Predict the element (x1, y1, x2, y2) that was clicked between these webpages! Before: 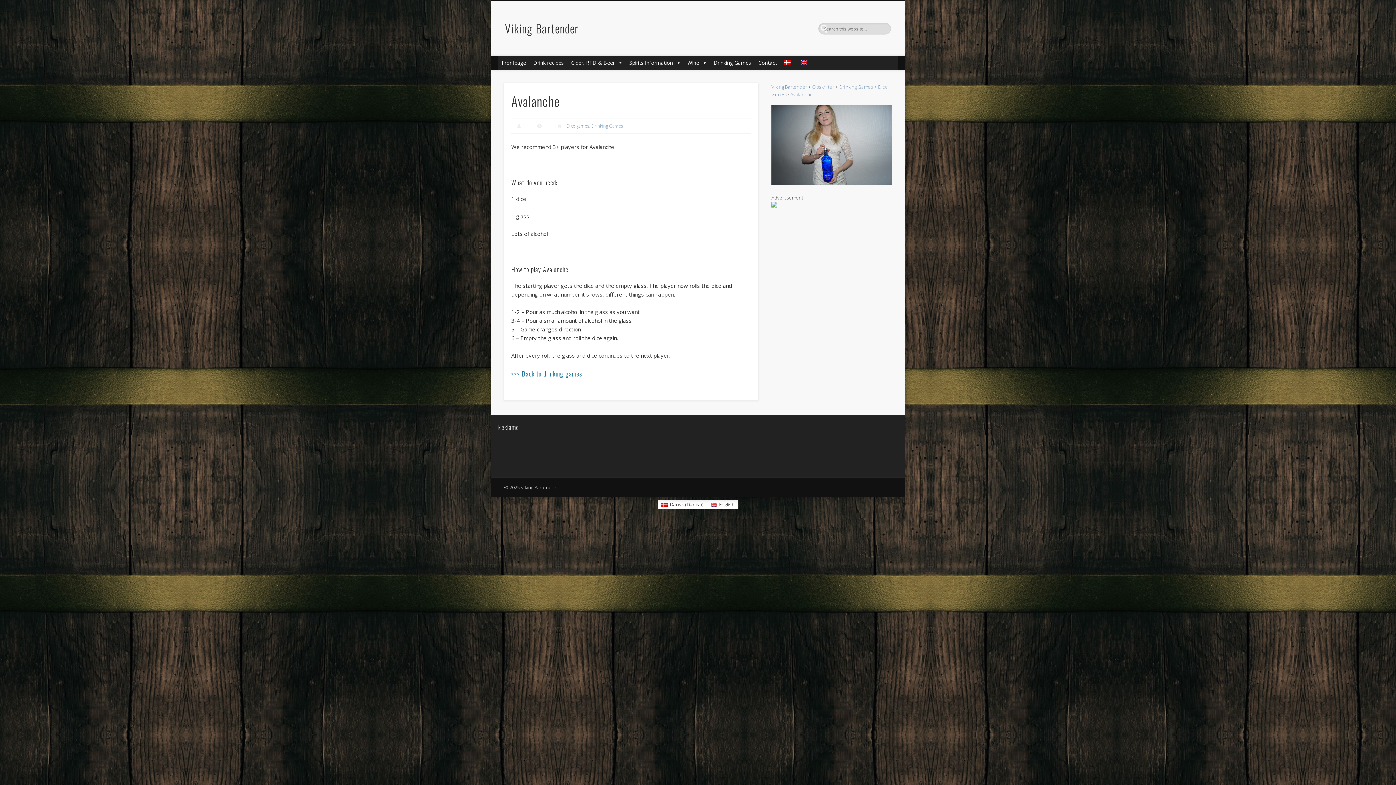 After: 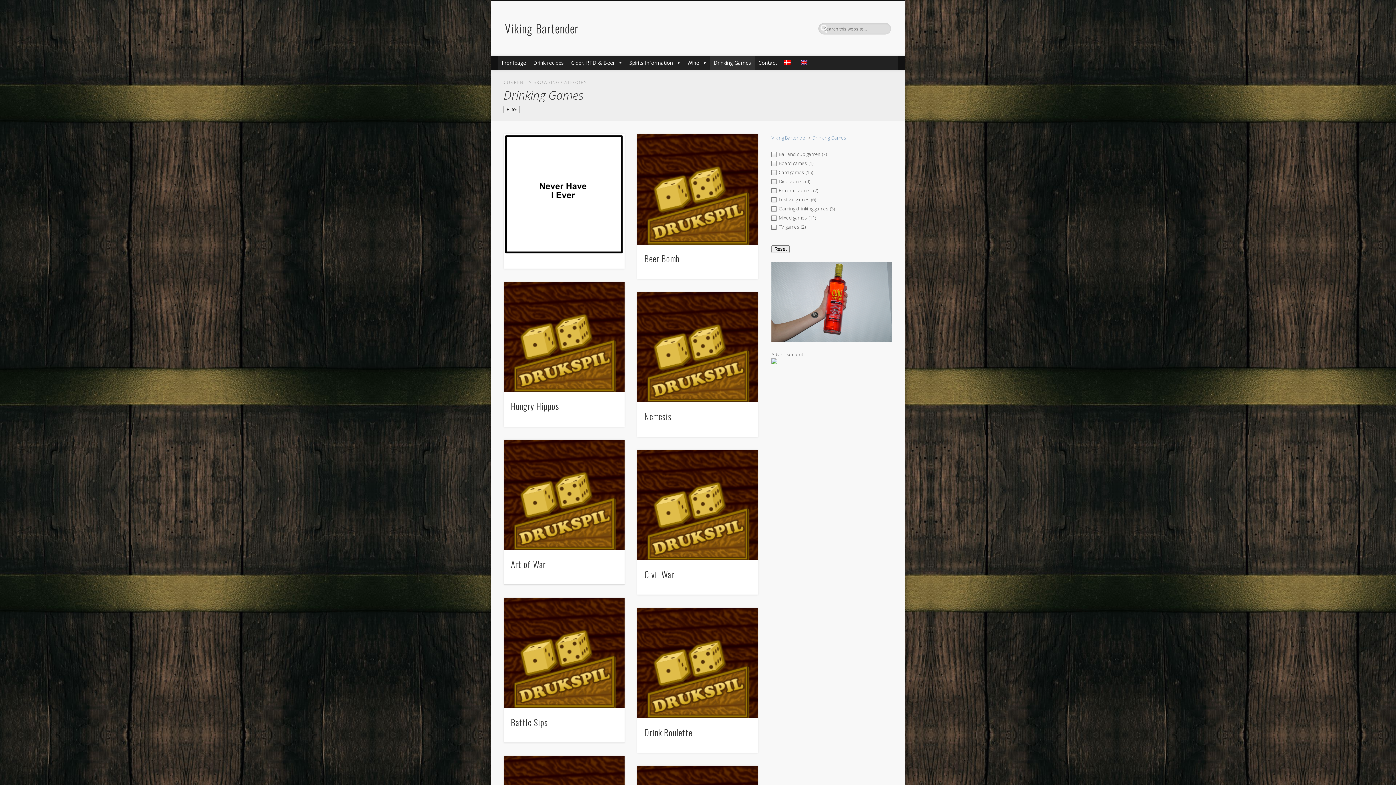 Action: label: Drinking Games bbox: (839, 83, 873, 90)